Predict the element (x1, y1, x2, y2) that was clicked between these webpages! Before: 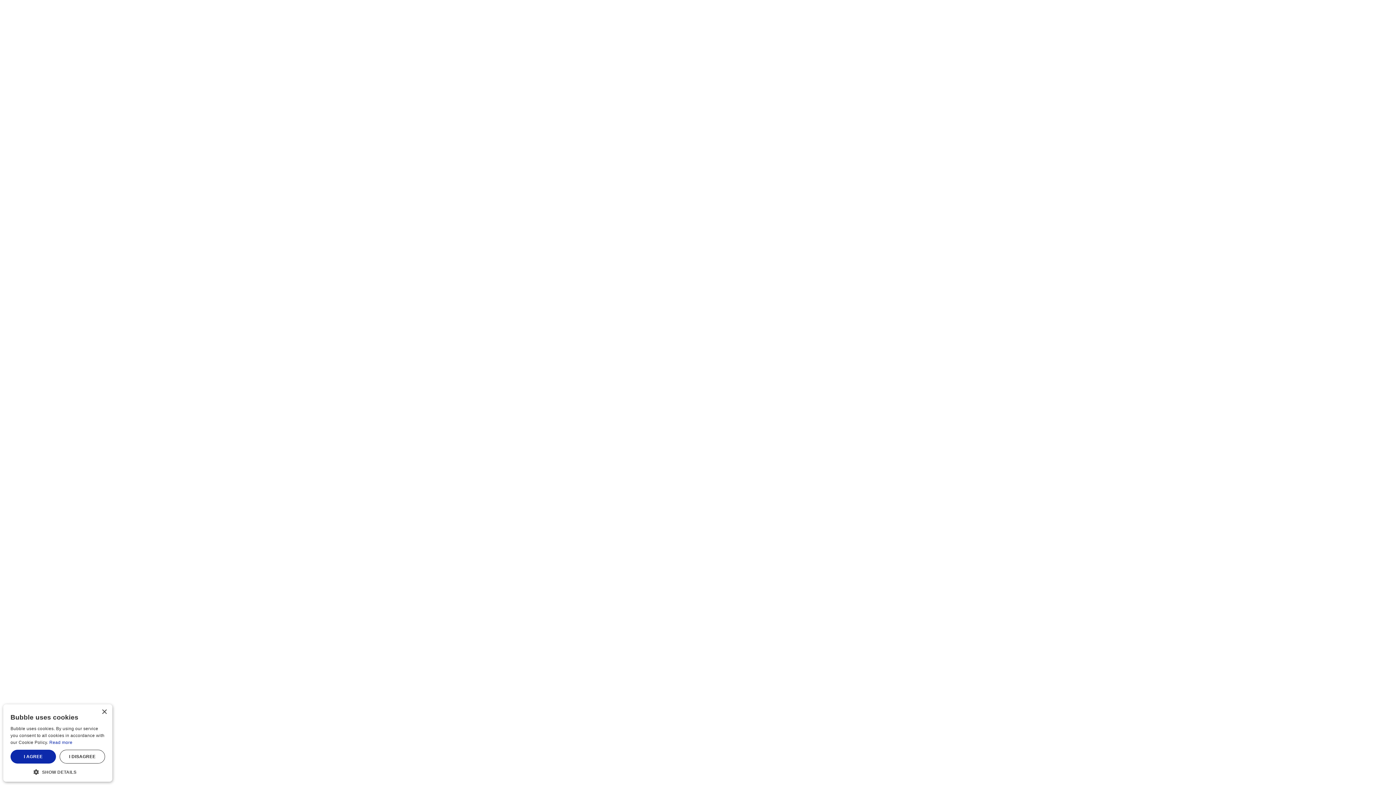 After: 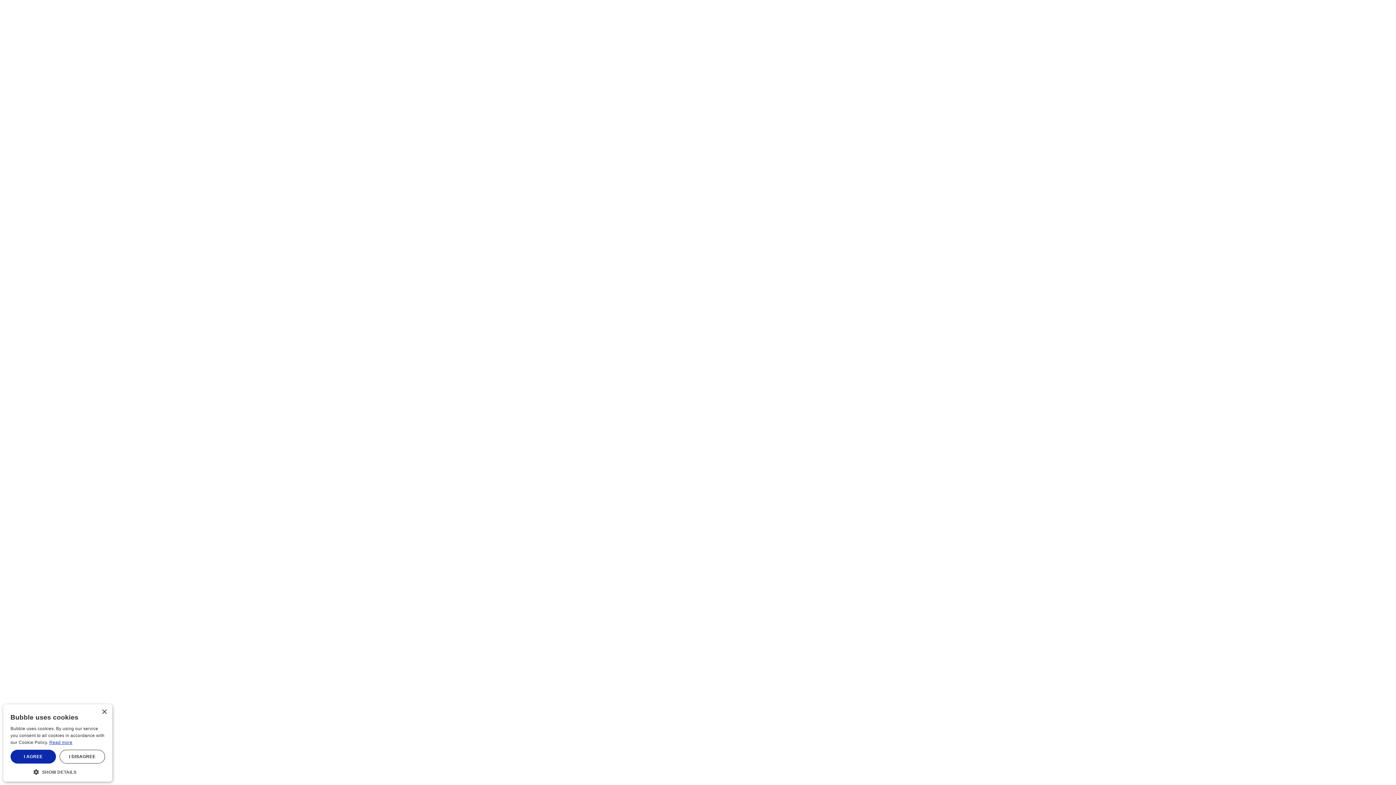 Action: label: Read more, opens a new window bbox: (49, 740, 72, 745)